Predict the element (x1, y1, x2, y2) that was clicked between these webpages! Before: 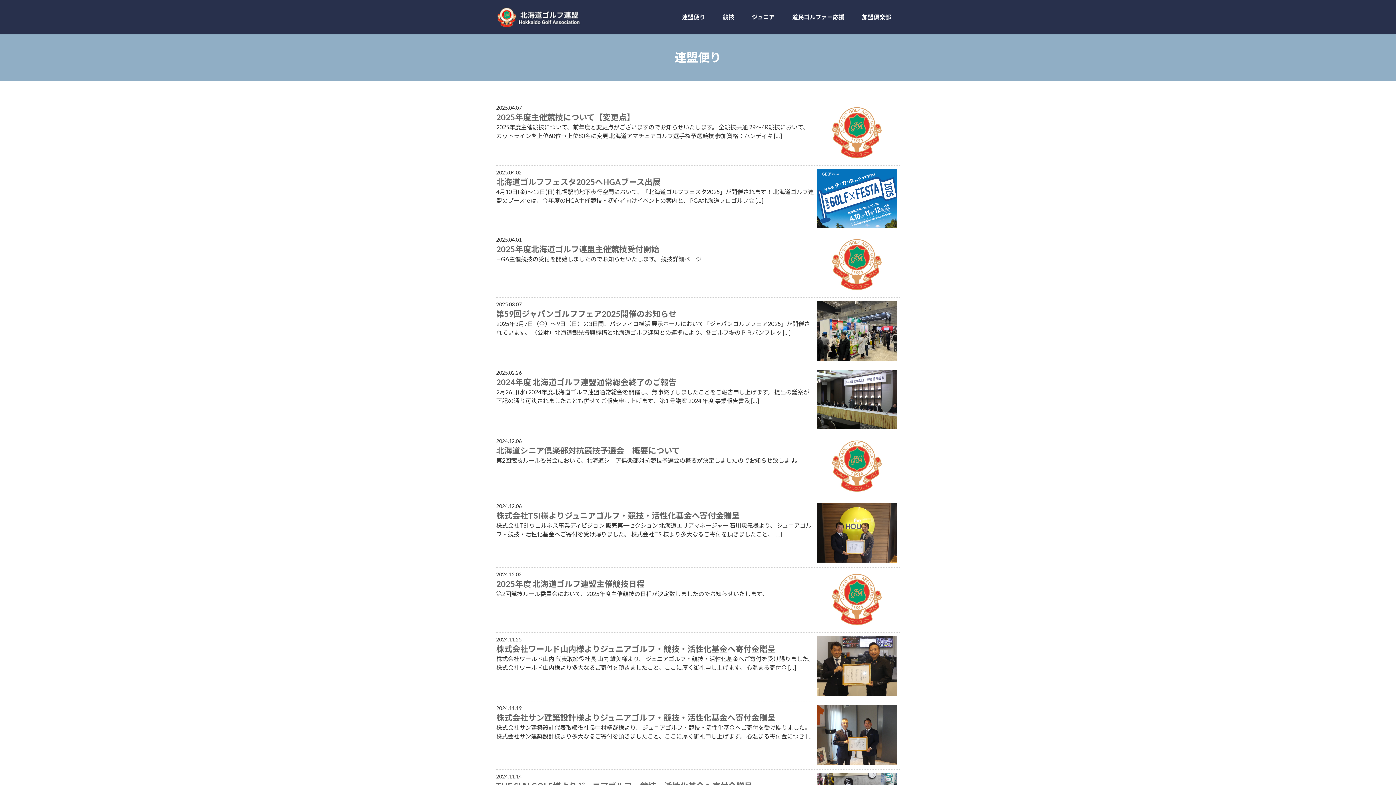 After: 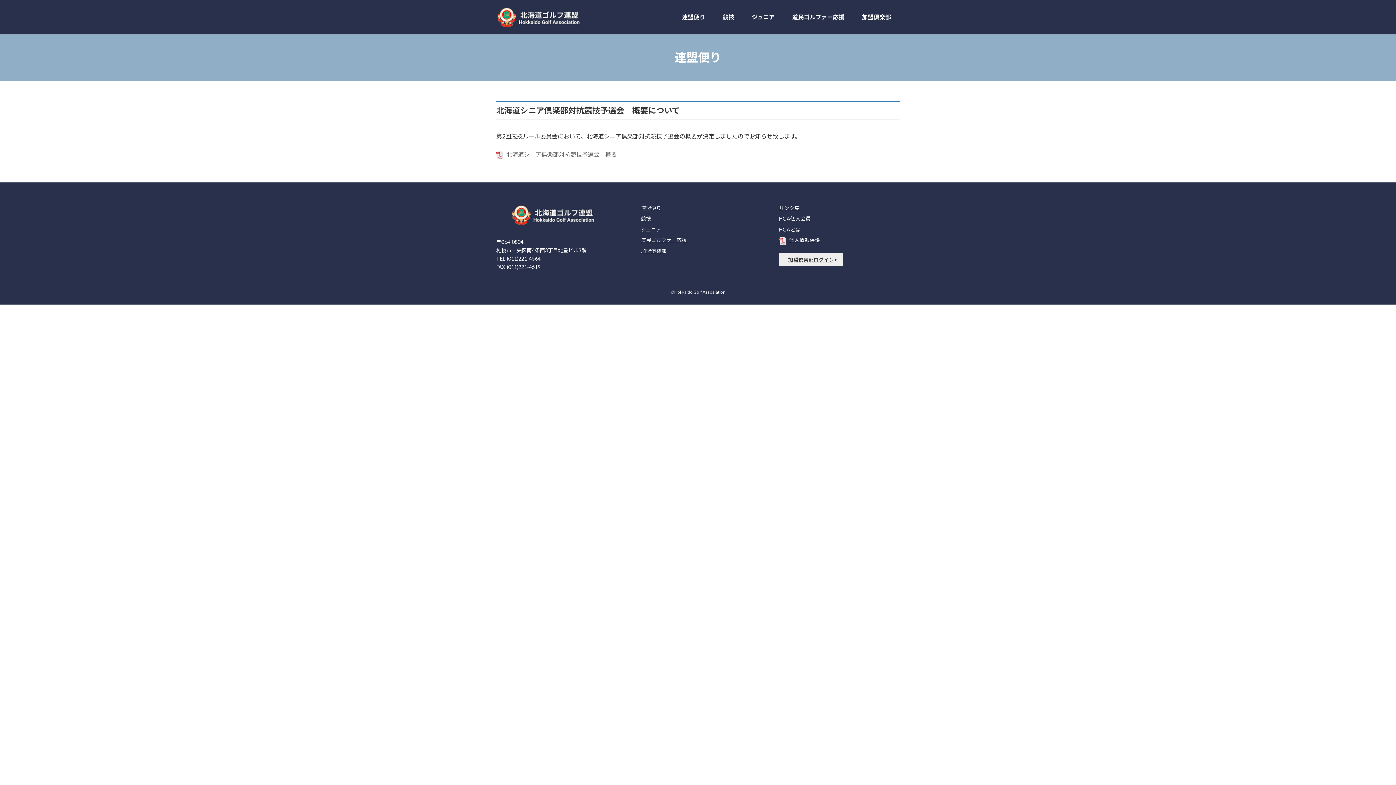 Action: label: 北海道シニア倶楽部対抗競技予選会　概要について bbox: (496, 445, 680, 455)